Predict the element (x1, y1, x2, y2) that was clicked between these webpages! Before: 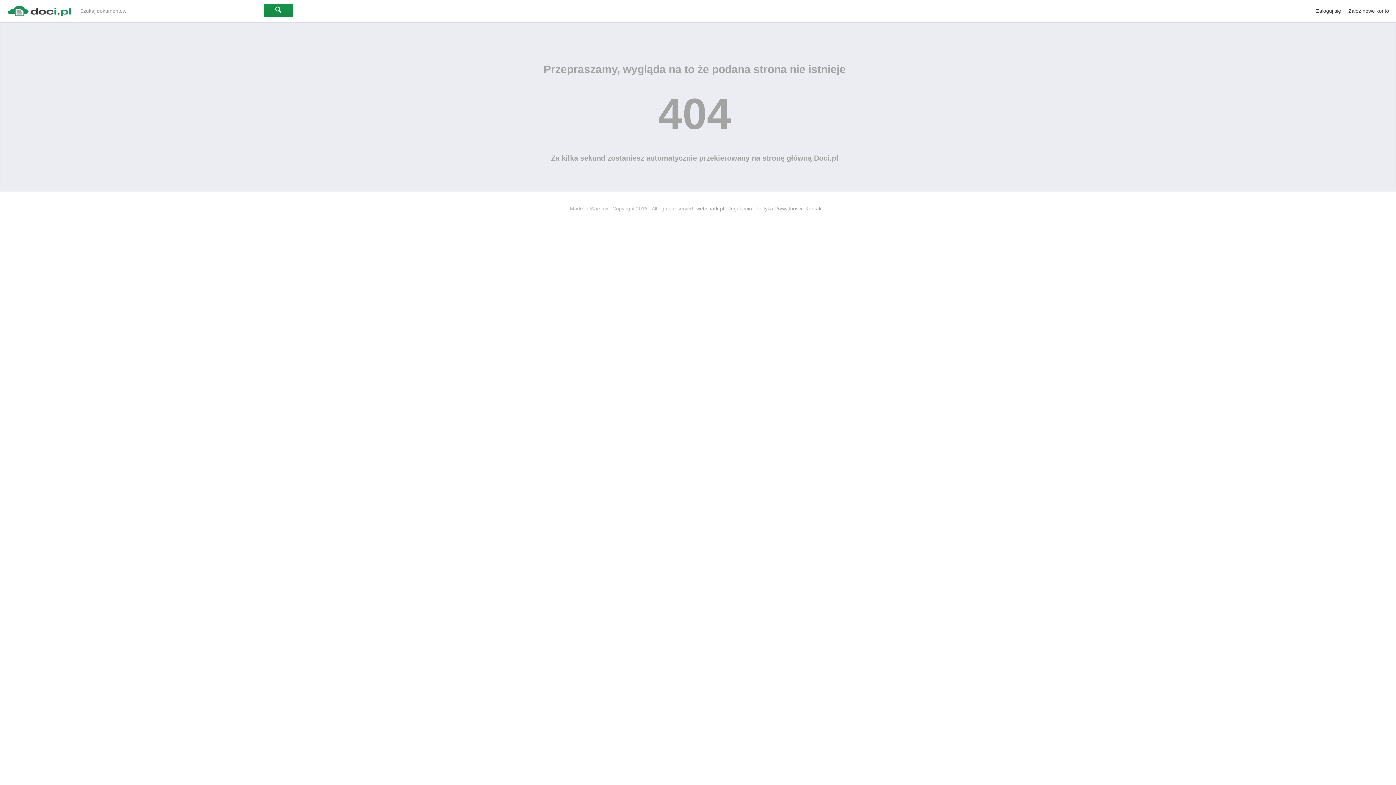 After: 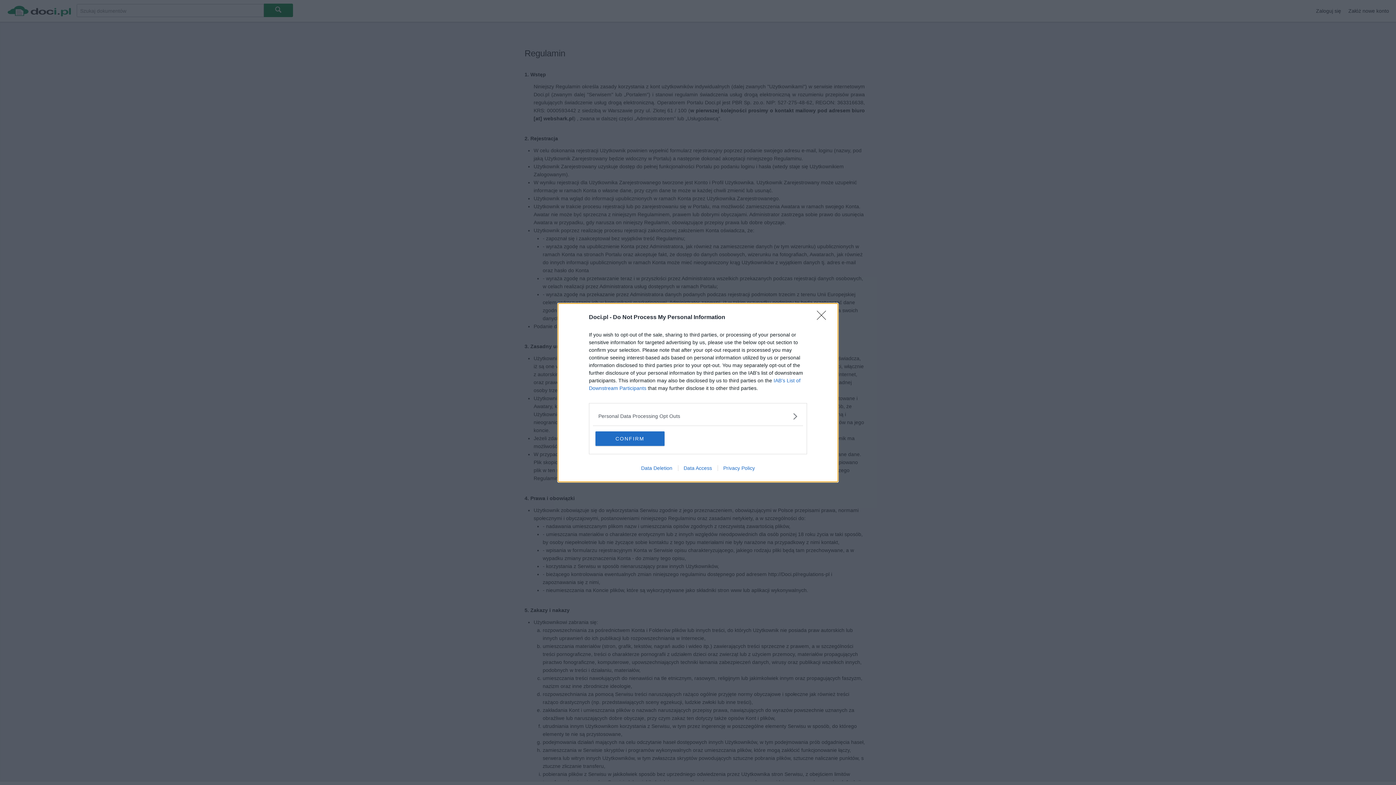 Action: bbox: (727, 205, 752, 211) label: Regulamin